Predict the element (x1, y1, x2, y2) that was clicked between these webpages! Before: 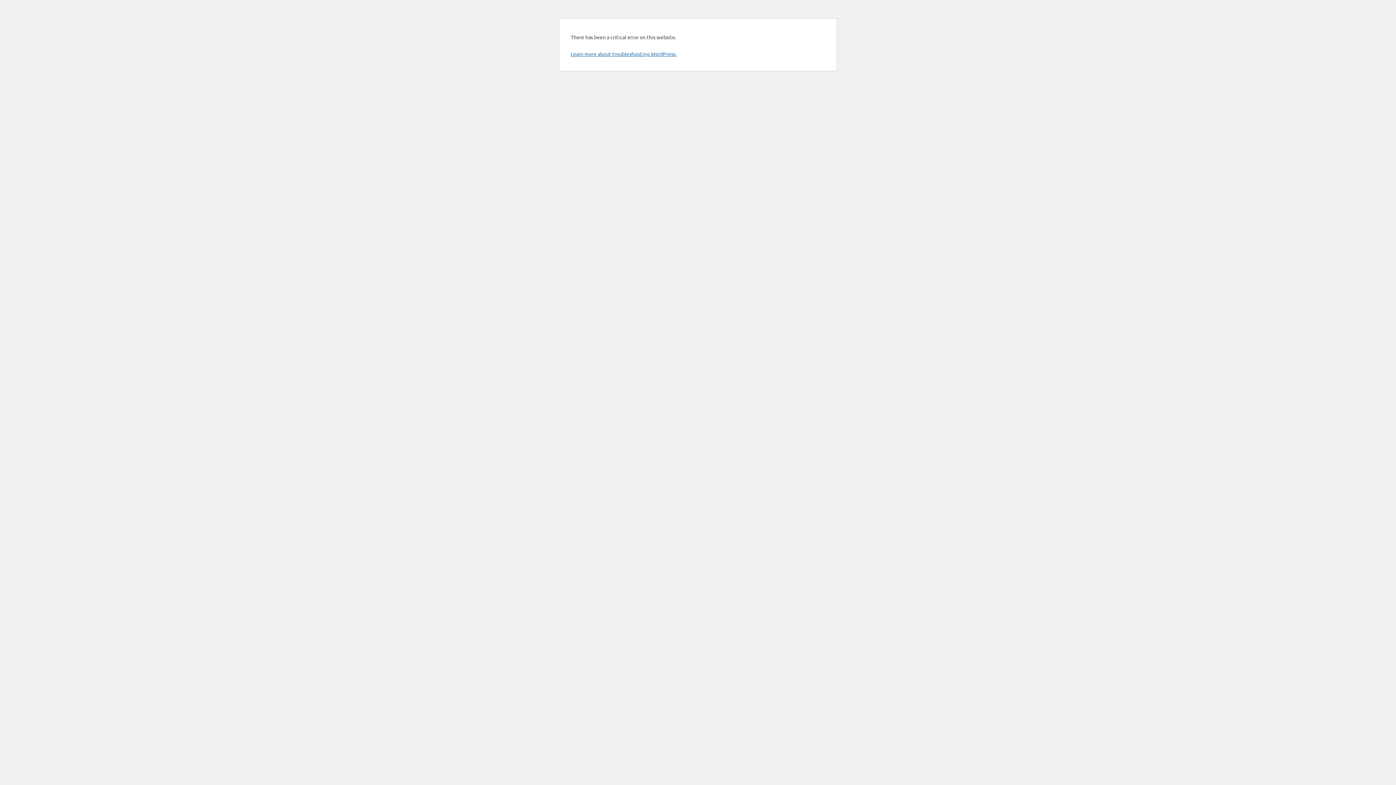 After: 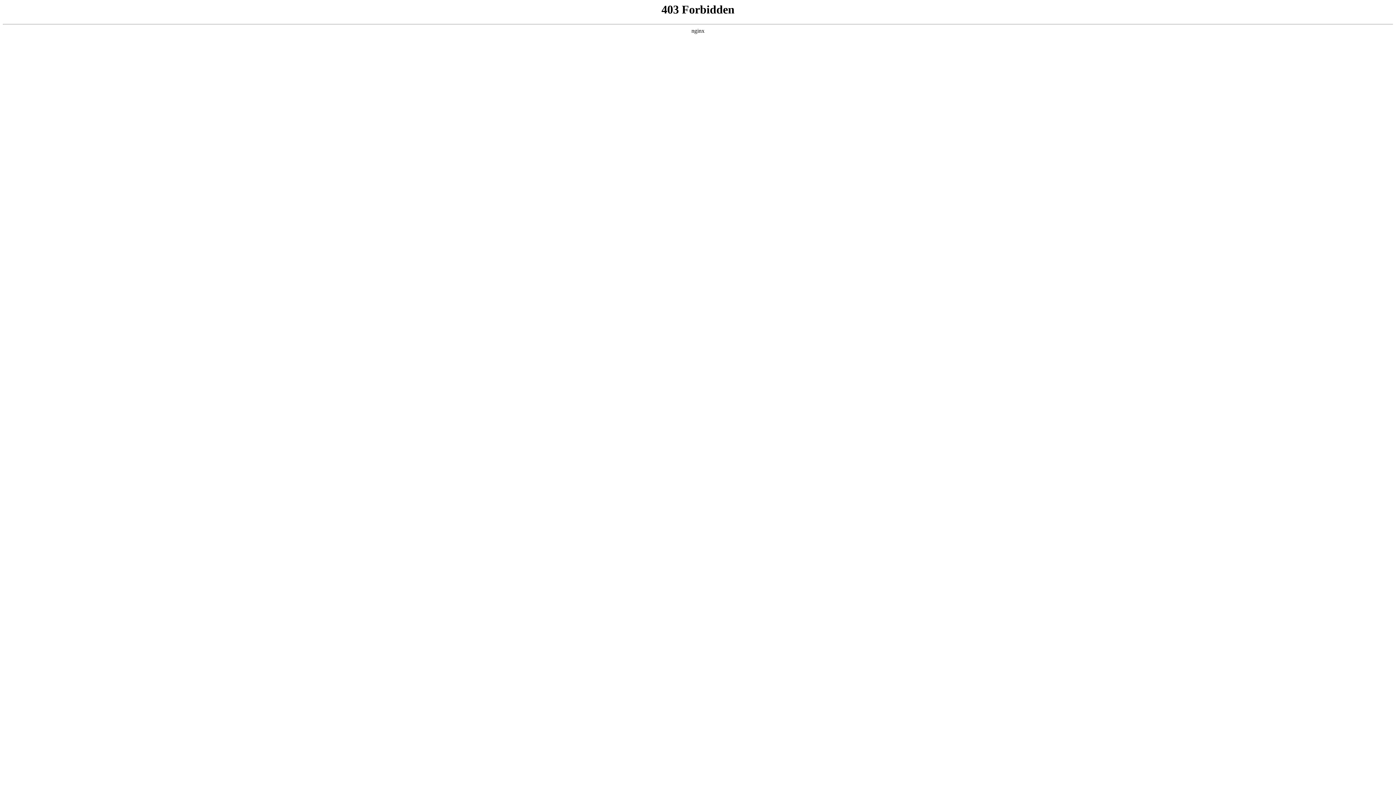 Action: label: Learn more about troubleshooting WordPress. bbox: (570, 50, 676, 57)